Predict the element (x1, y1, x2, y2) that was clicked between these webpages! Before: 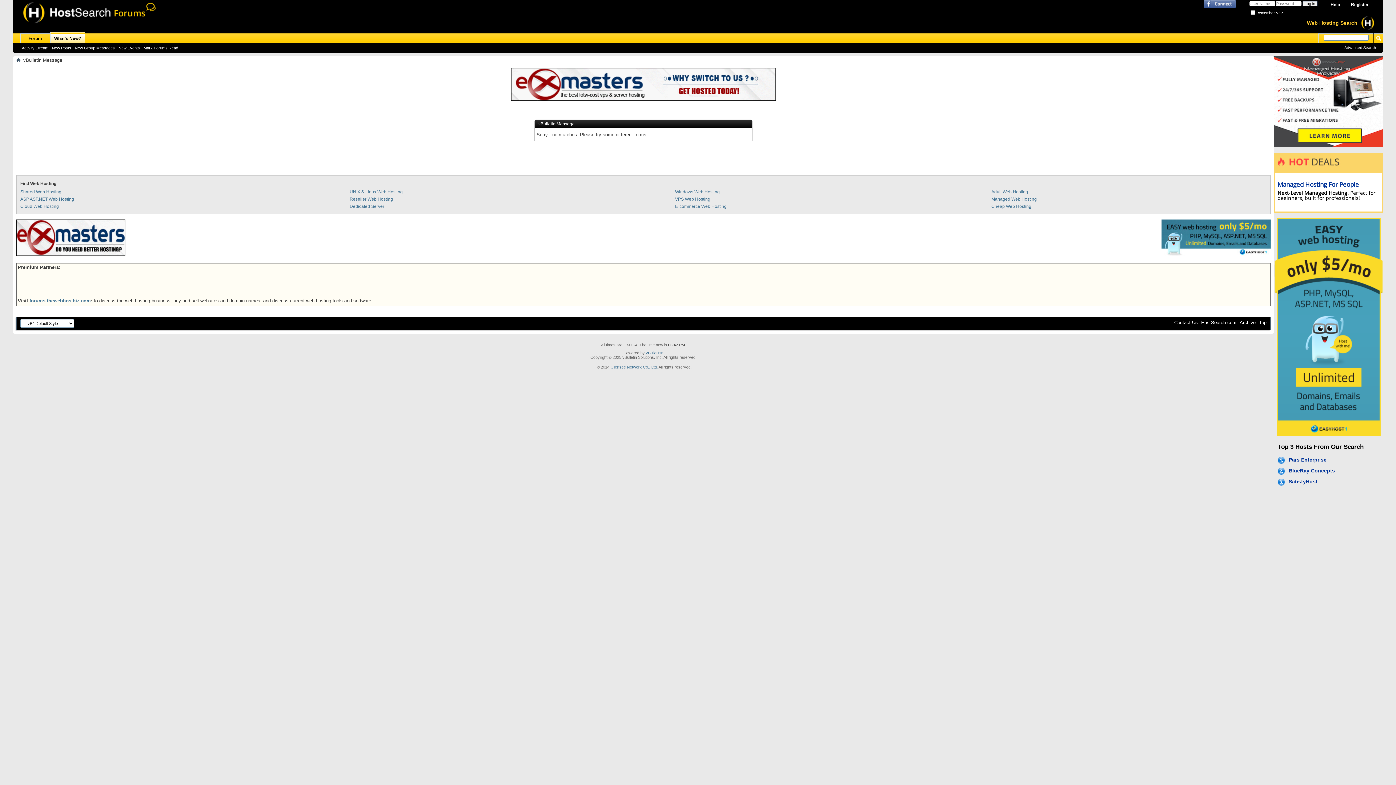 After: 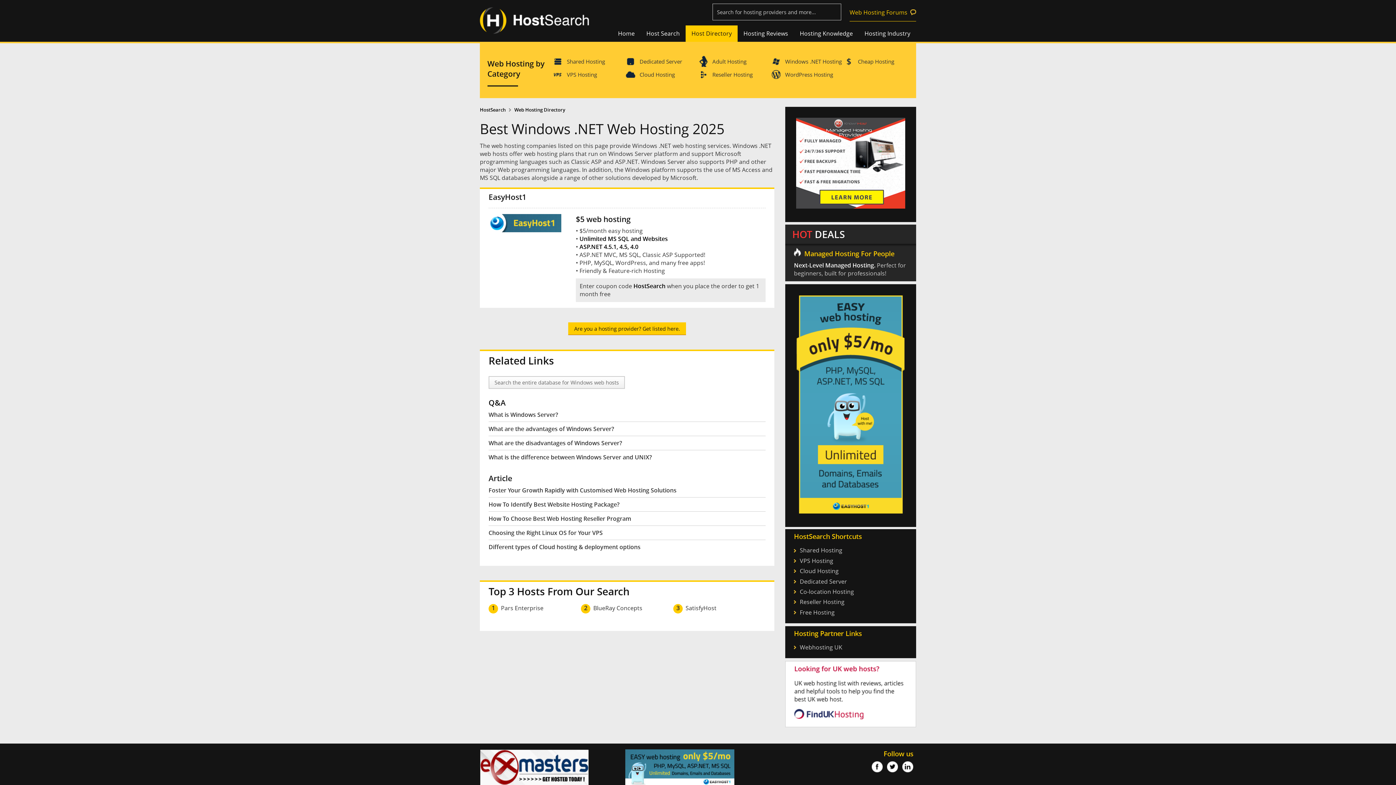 Action: bbox: (675, 189, 720, 194) label: Windows Web Hosting